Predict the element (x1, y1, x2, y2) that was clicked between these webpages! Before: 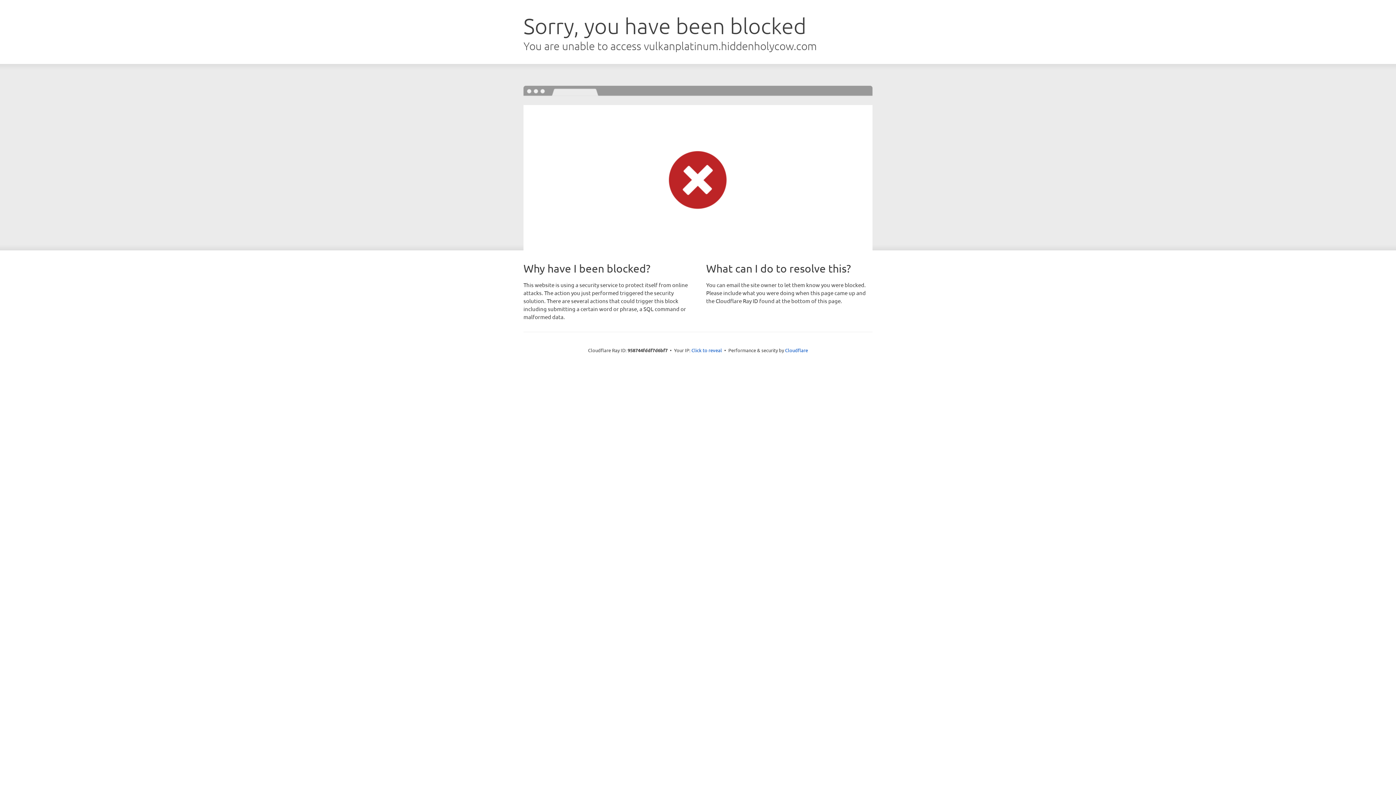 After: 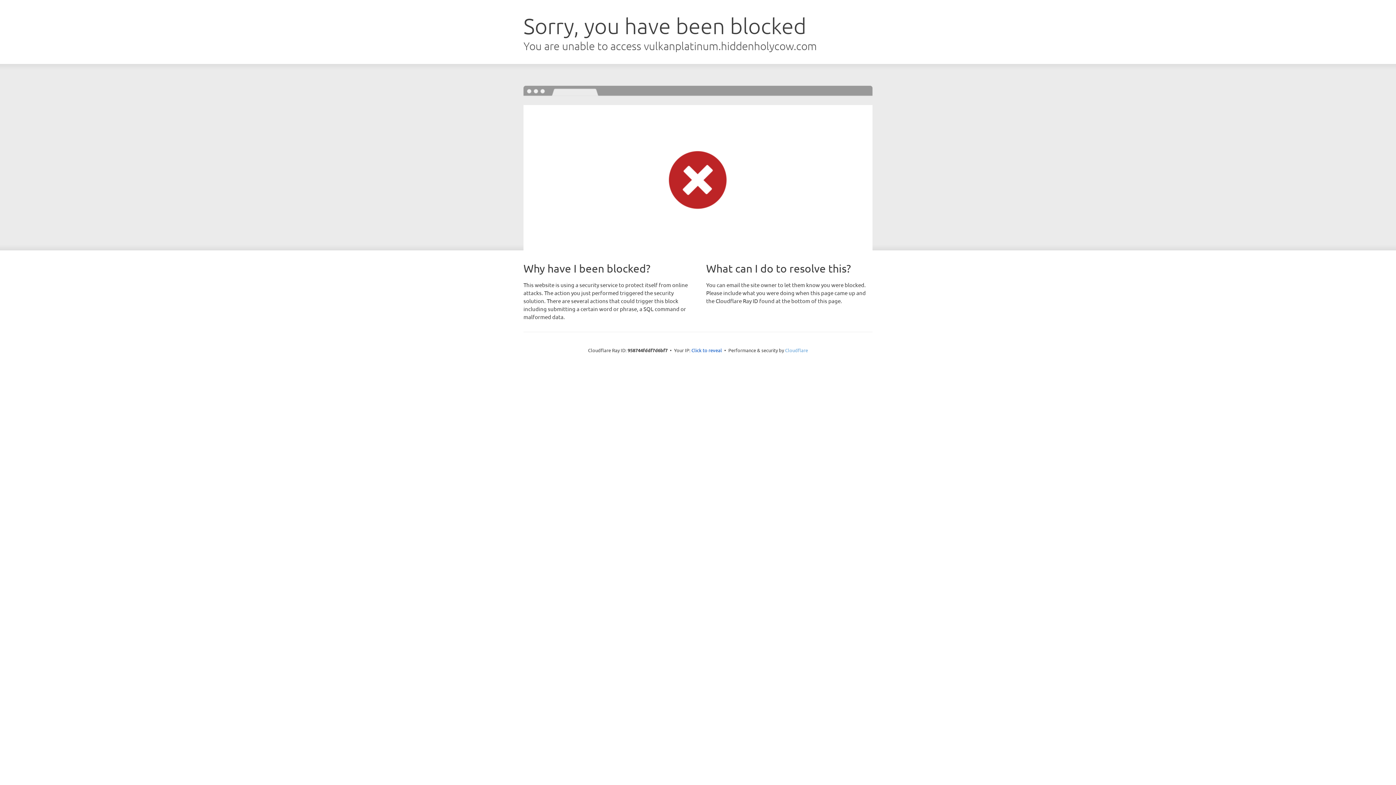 Action: label: Cloudflare bbox: (785, 347, 808, 353)